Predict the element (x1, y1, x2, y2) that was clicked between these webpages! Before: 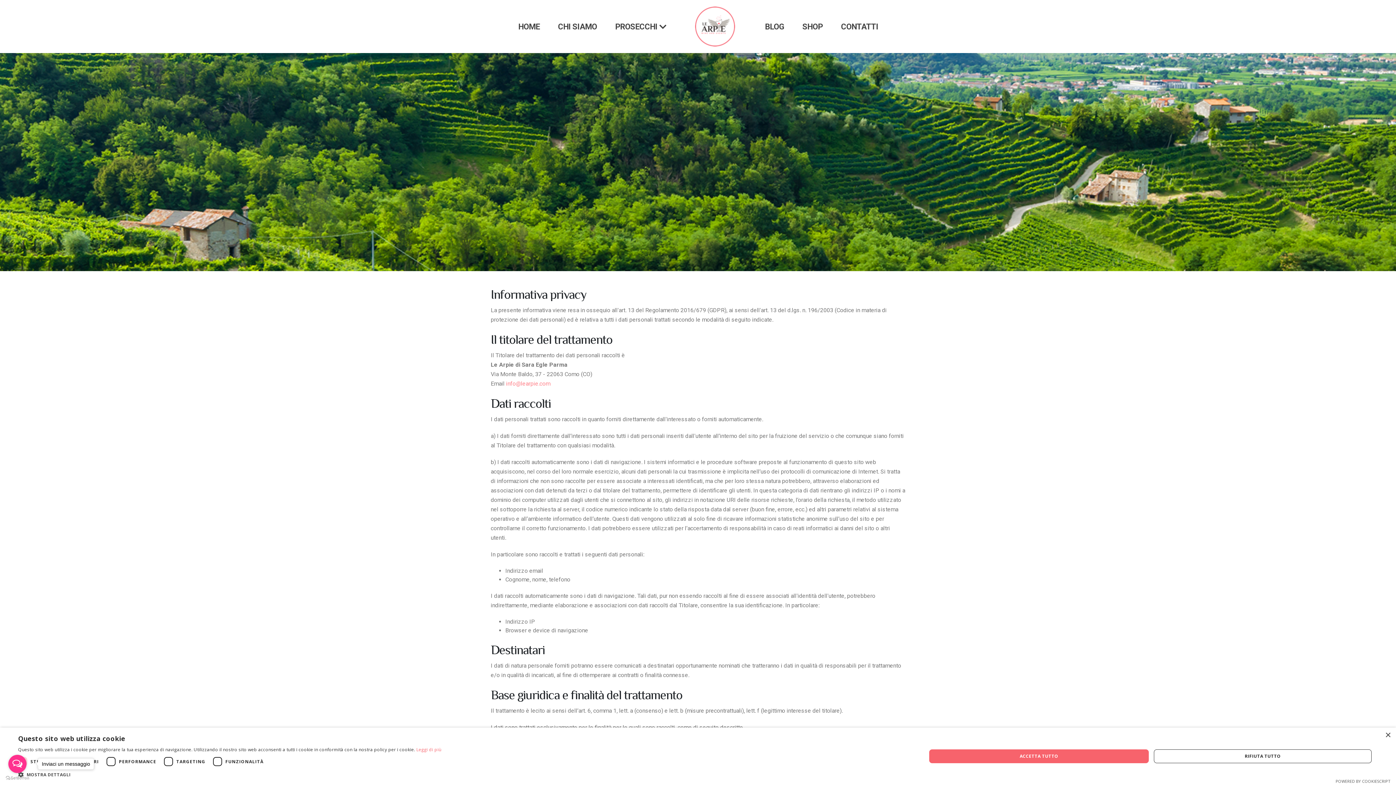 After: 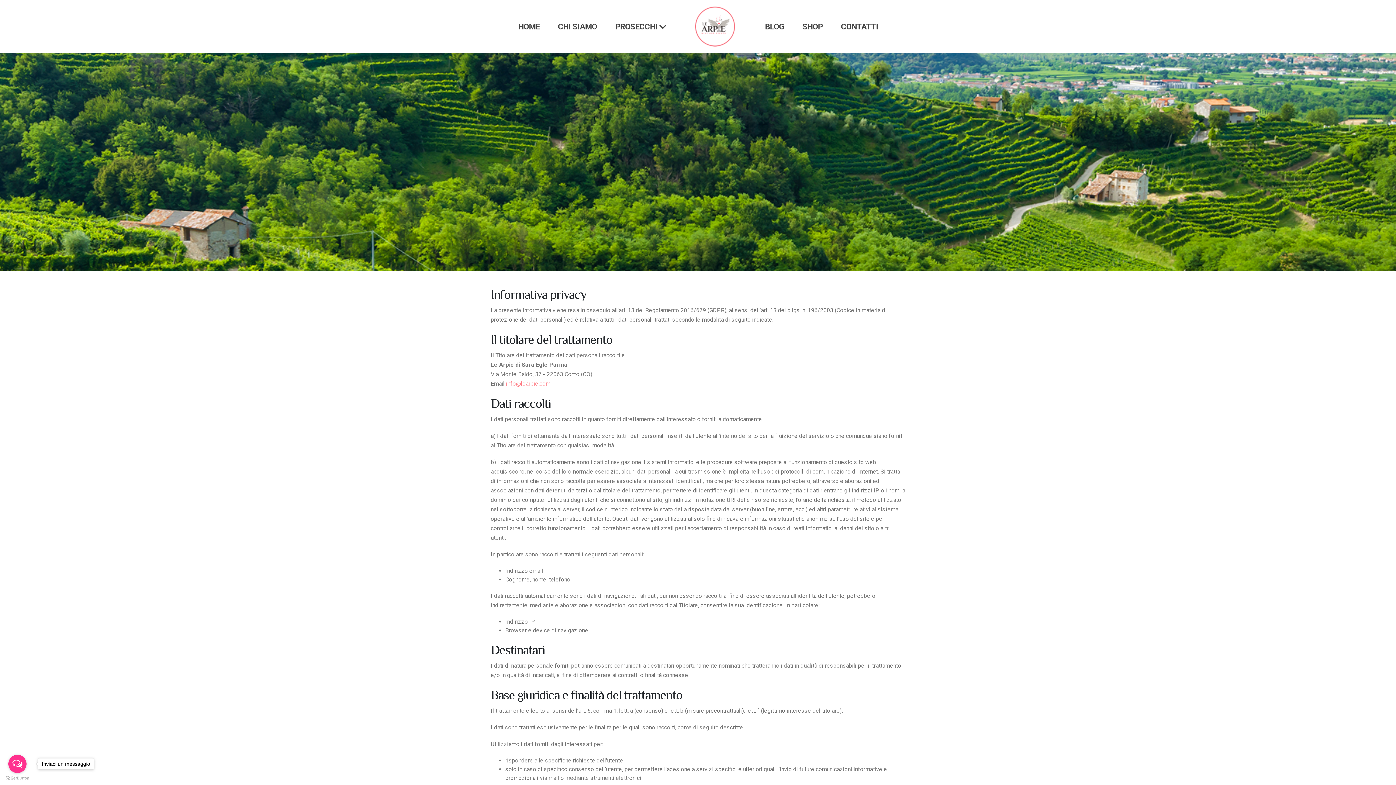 Action: label: ACCETTA TUTTO bbox: (929, 749, 1149, 763)